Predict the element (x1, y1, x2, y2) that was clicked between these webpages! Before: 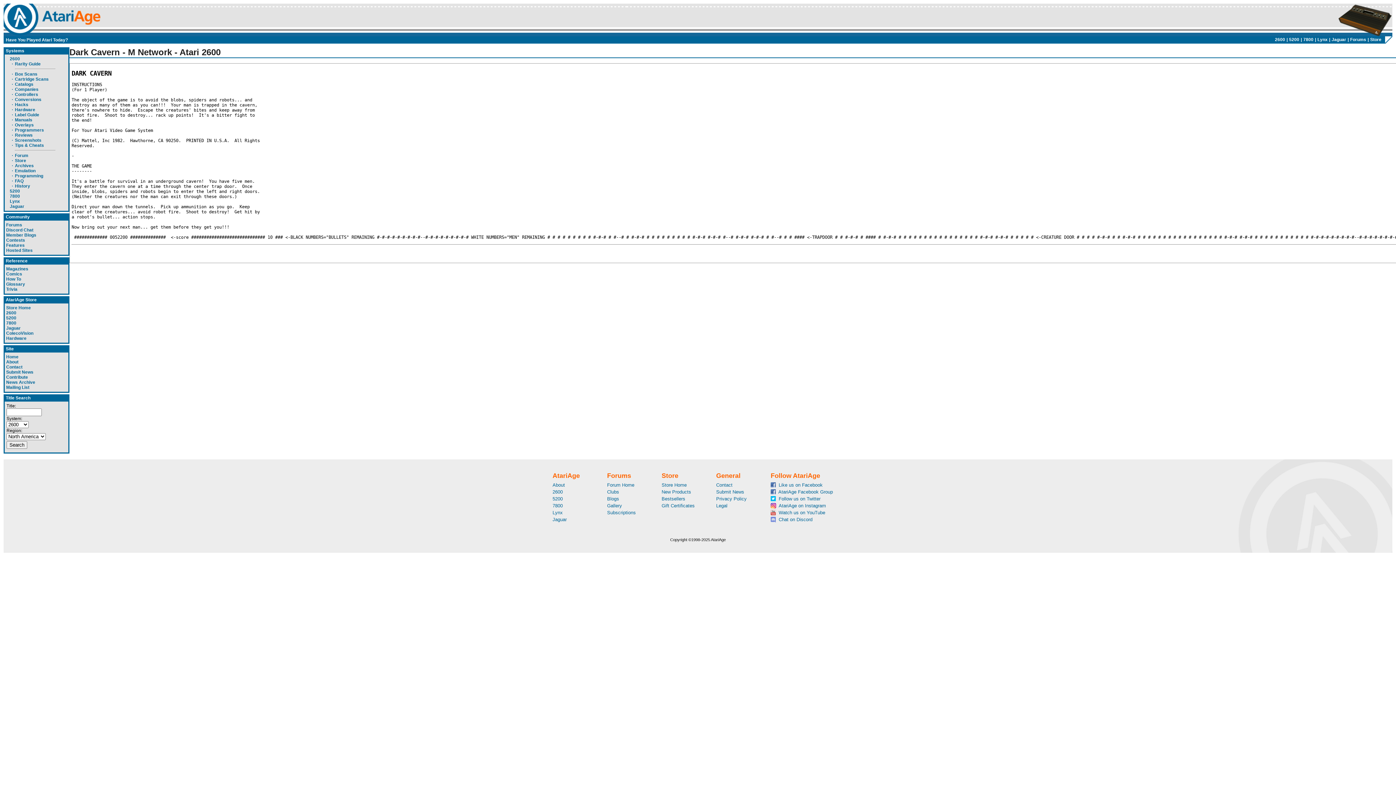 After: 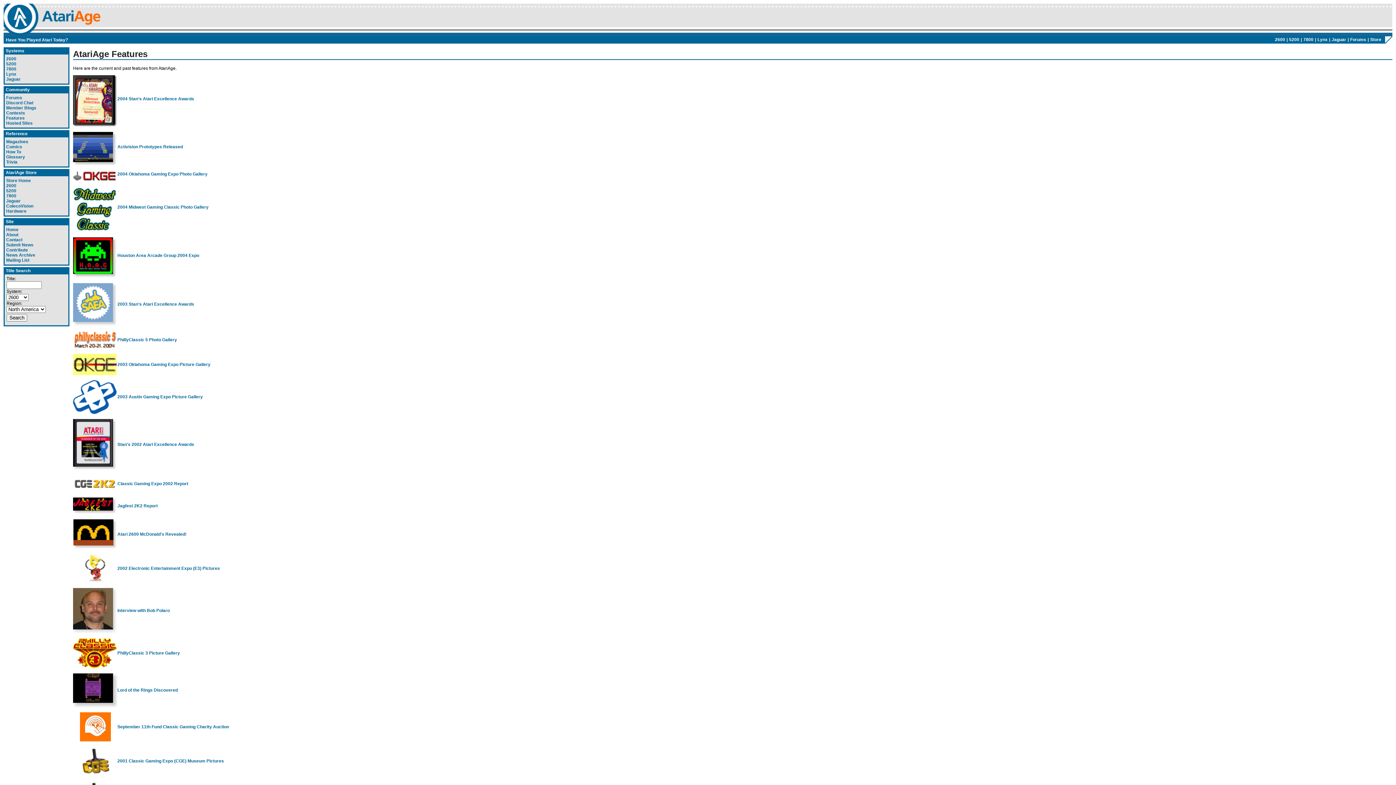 Action: label: Features bbox: (6, 242, 24, 248)